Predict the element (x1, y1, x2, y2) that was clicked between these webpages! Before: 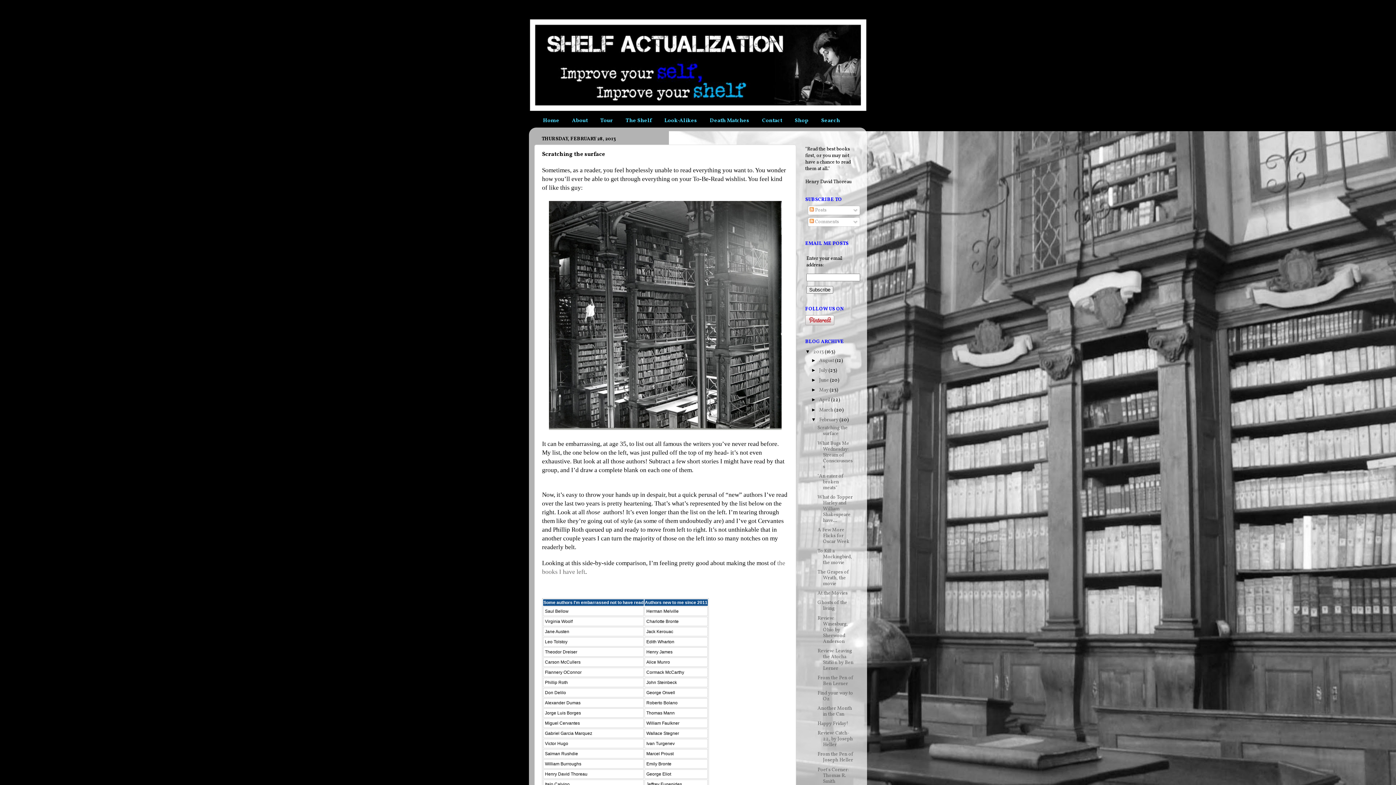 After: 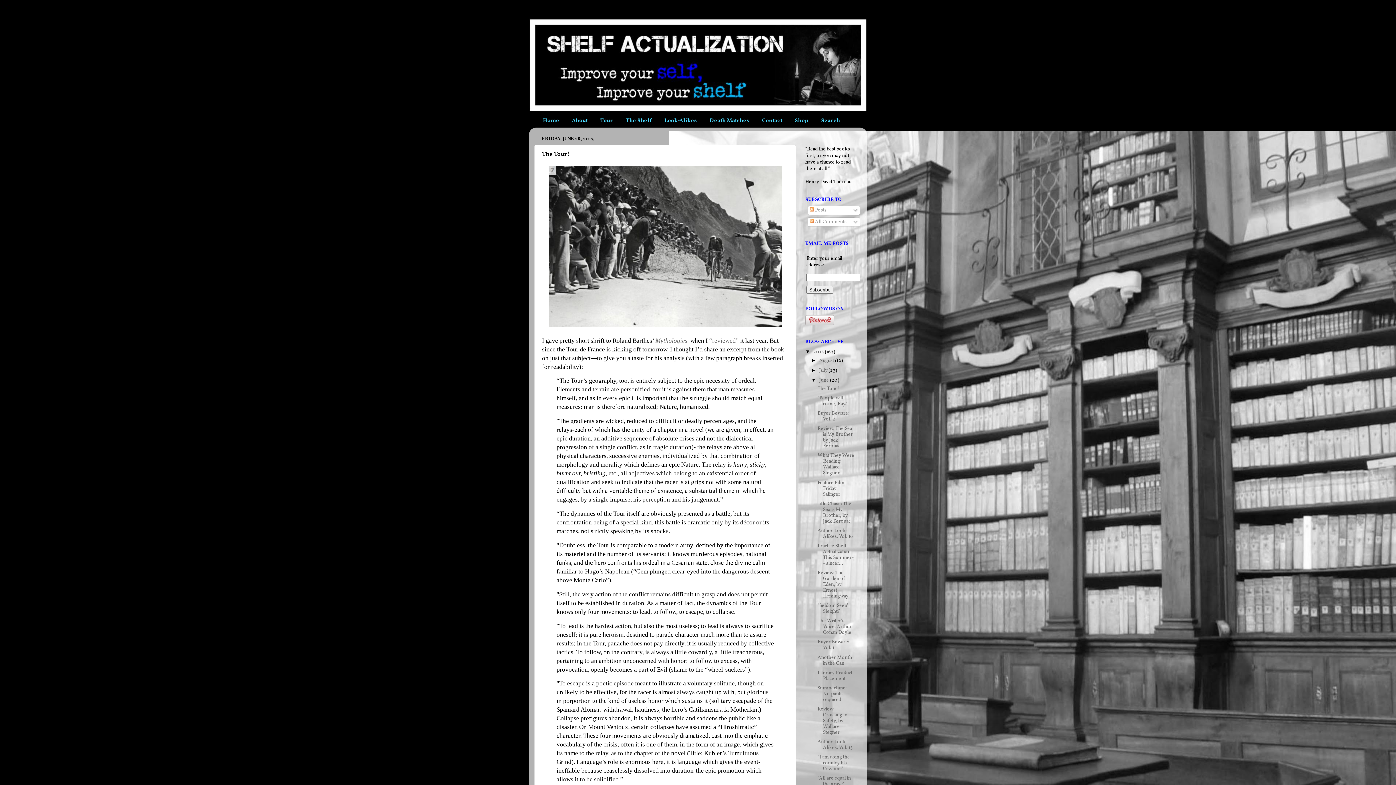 Action: bbox: (819, 377, 830, 384) label: June 